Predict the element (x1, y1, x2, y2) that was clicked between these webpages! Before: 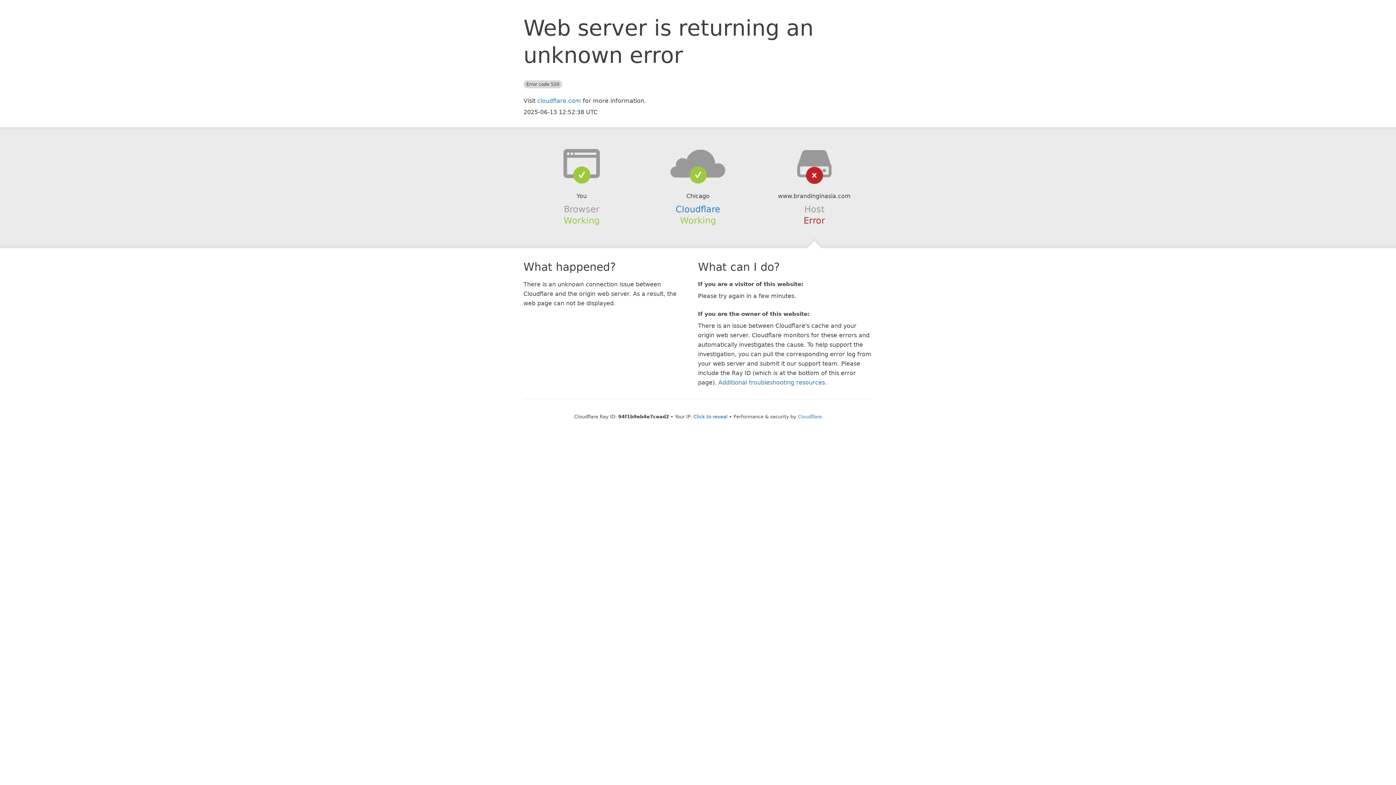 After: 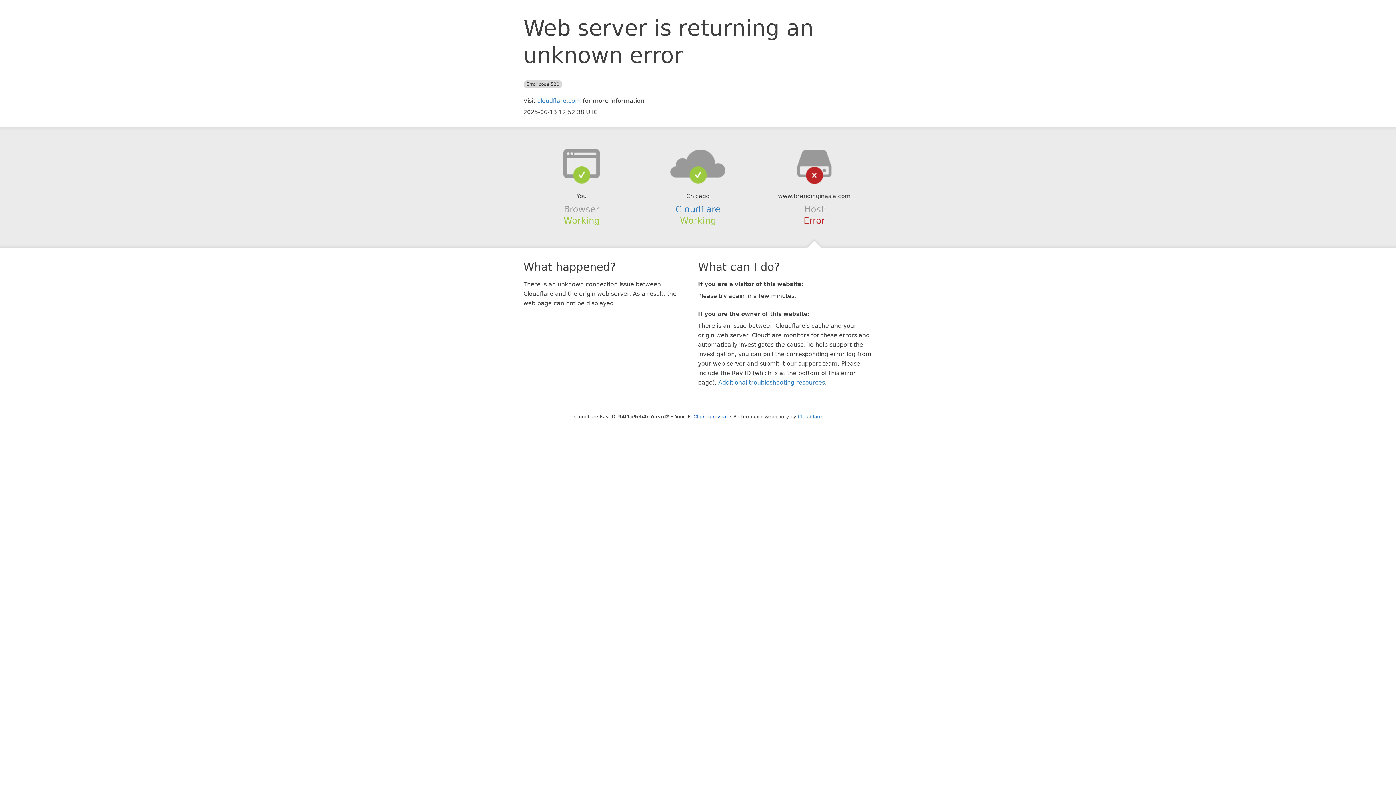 Action: bbox: (639, 148, 756, 178)